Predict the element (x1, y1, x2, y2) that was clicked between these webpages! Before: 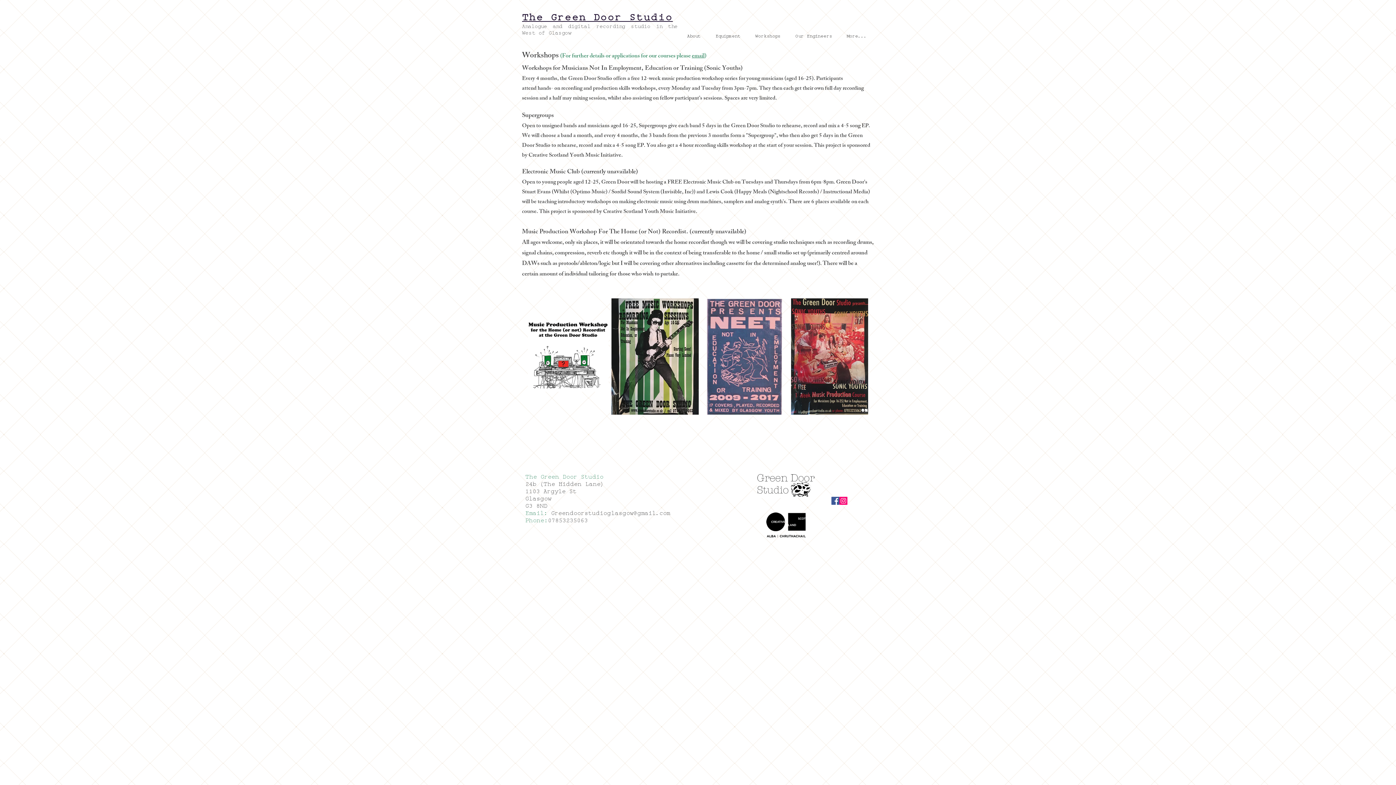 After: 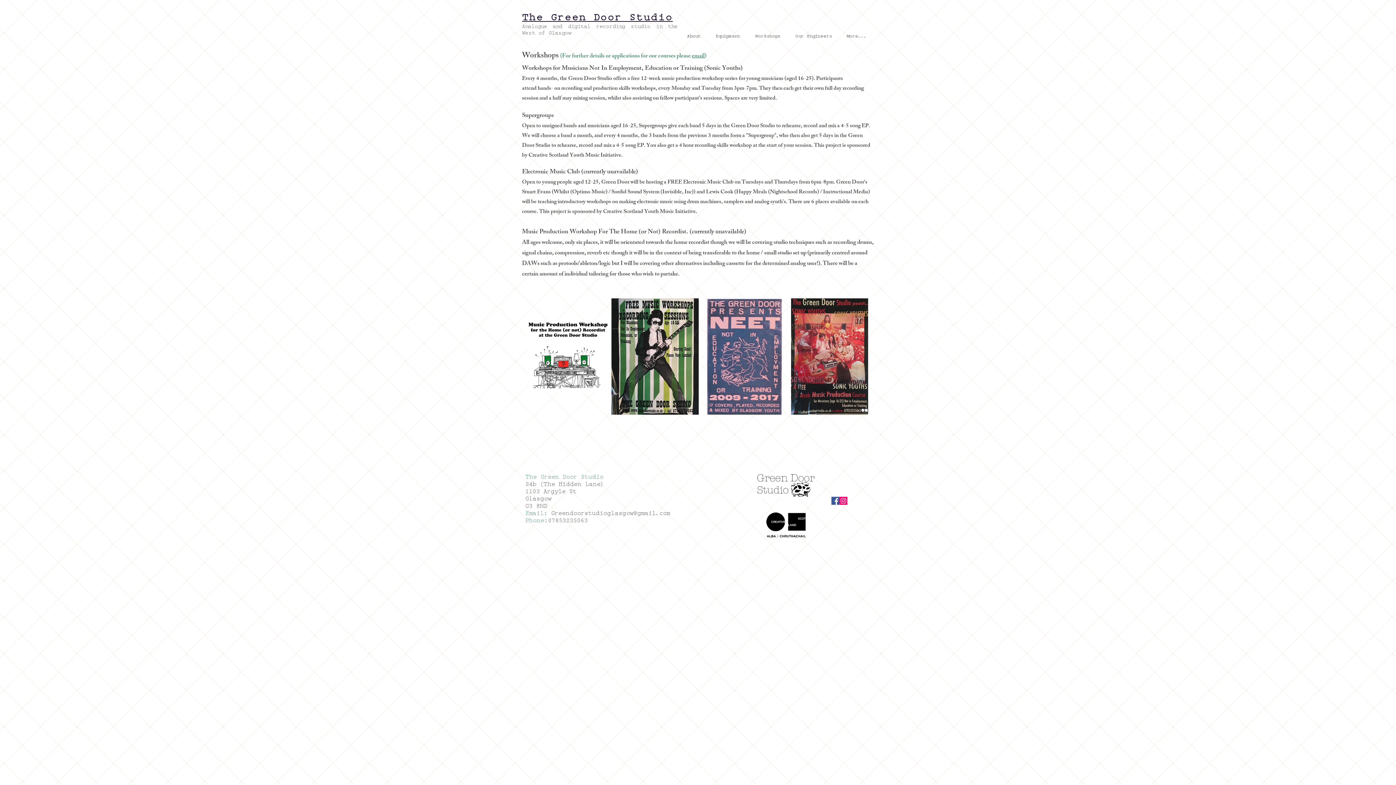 Action: label: Instagram bbox: (839, 497, 847, 505)